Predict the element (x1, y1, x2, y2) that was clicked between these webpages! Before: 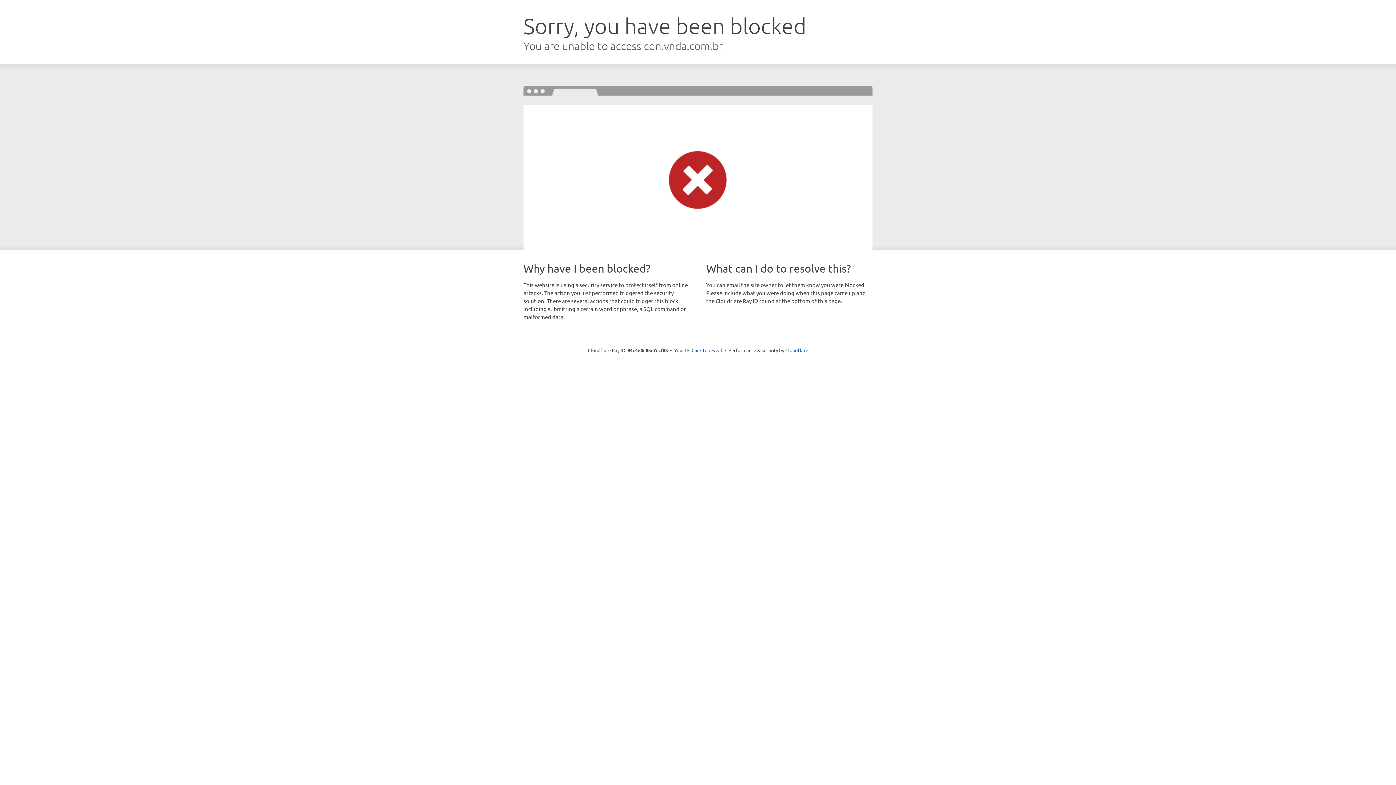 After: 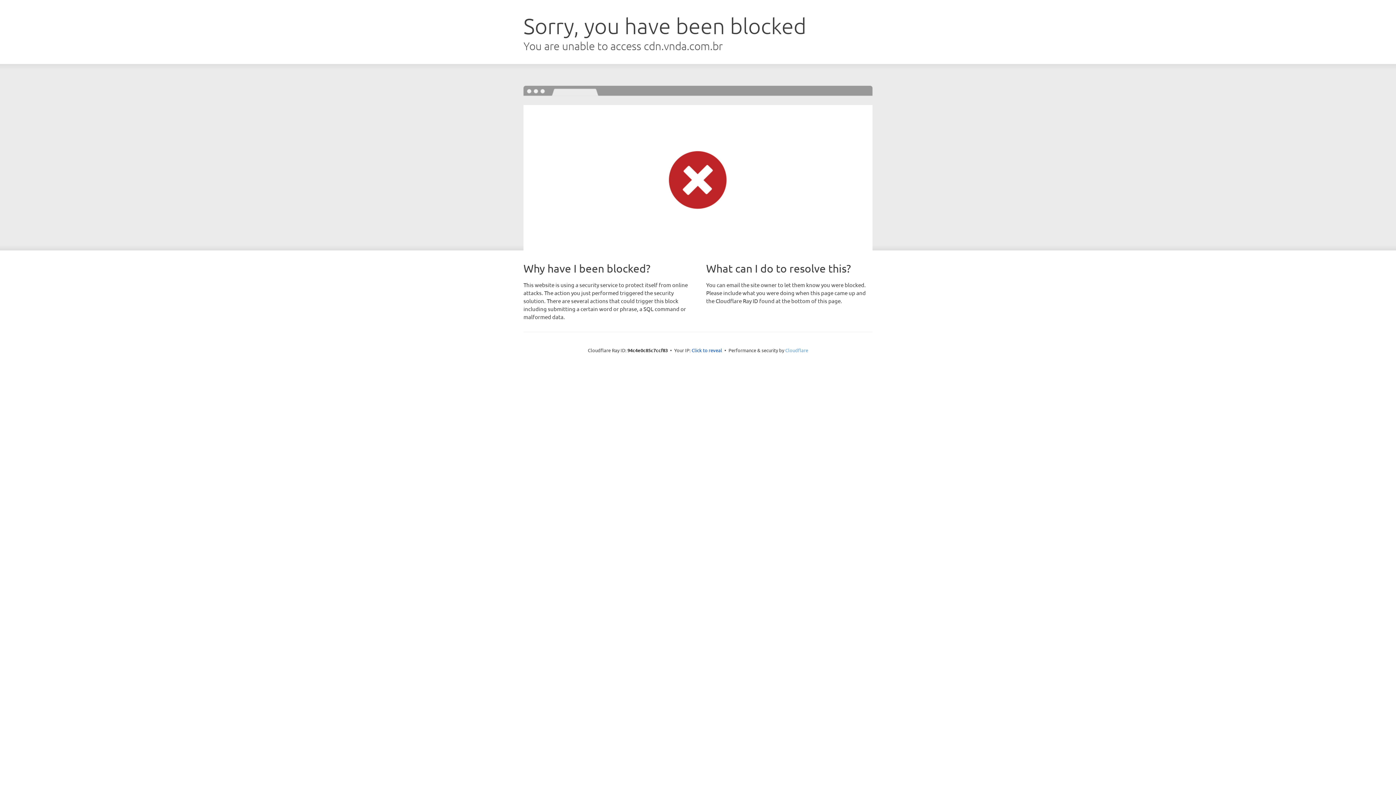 Action: bbox: (785, 347, 808, 353) label: Cloudflare